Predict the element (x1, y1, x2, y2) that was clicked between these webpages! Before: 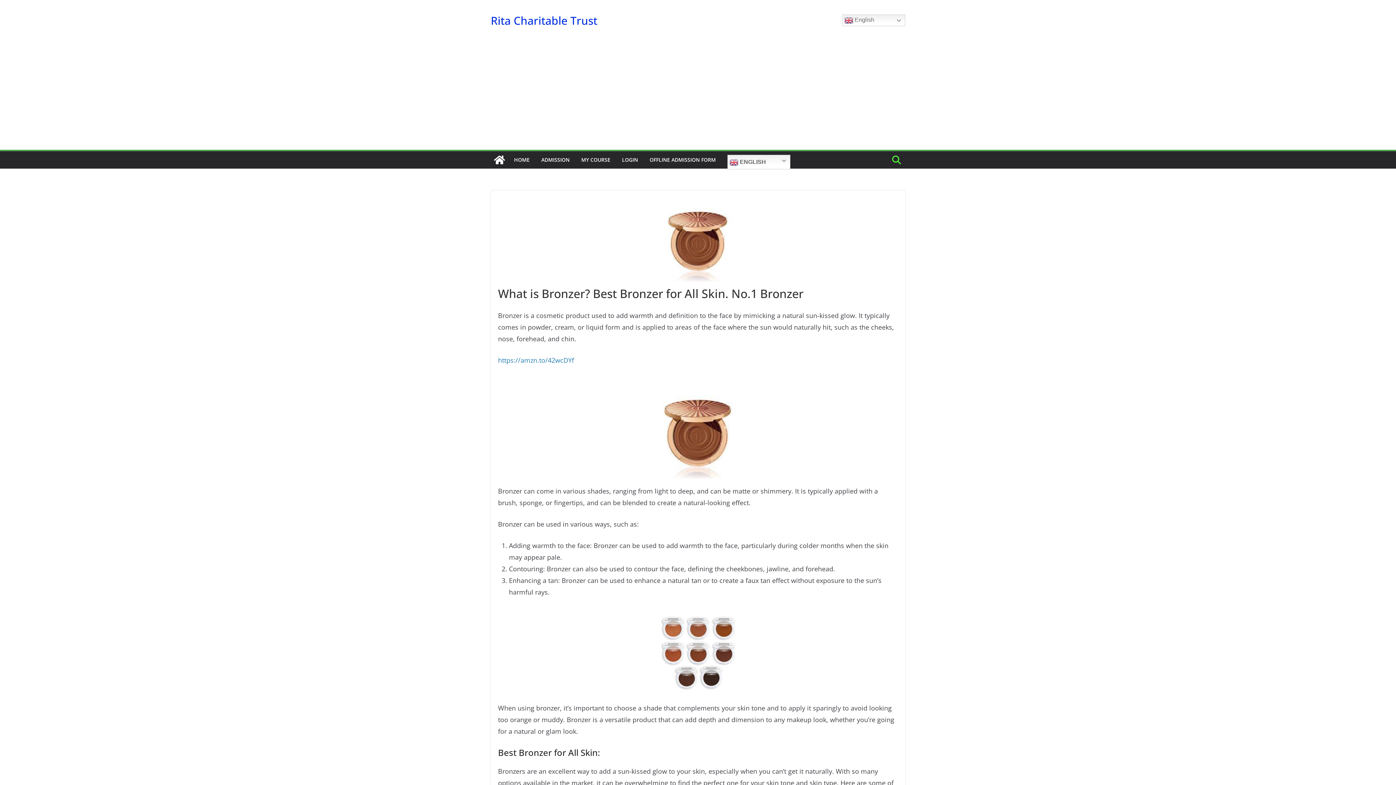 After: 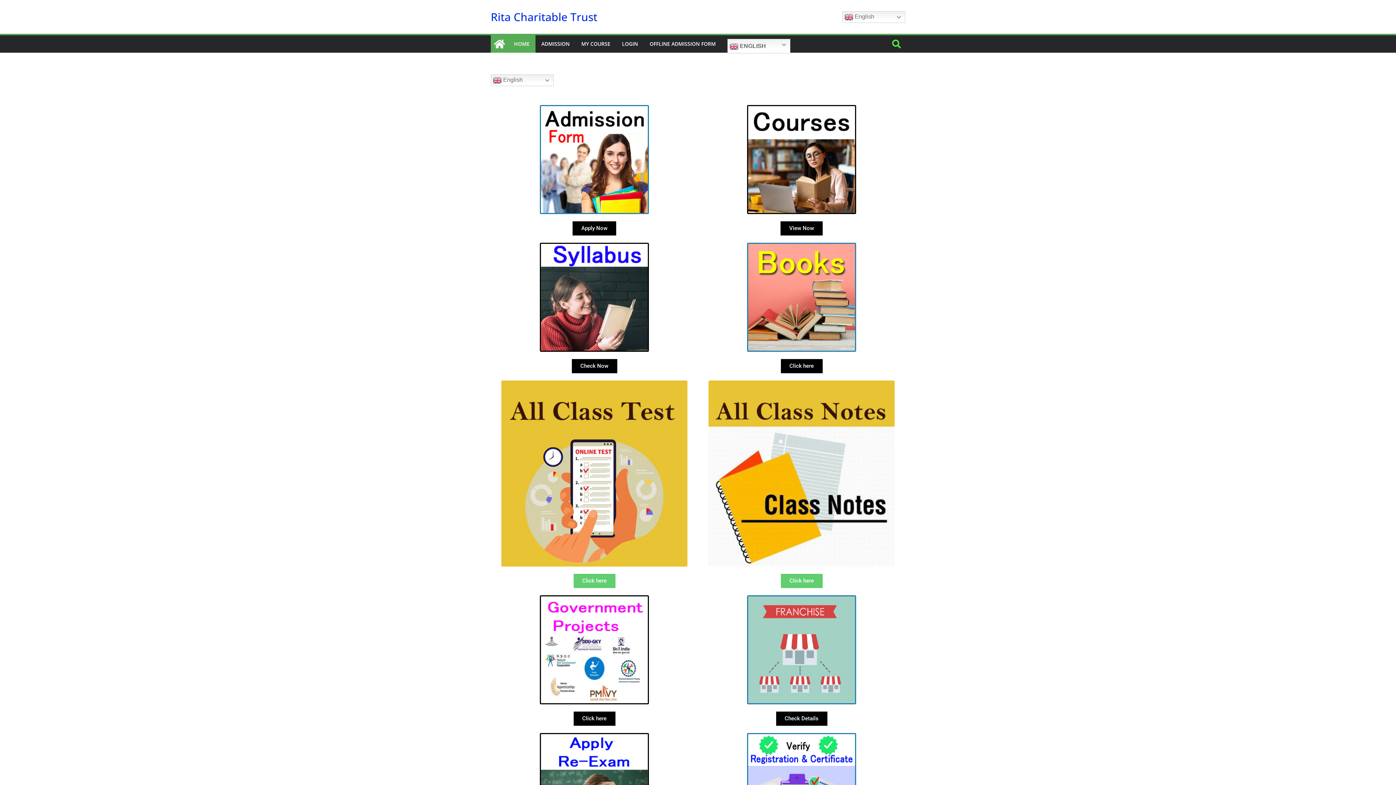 Action: bbox: (490, 12, 597, 27) label: Rita Charitable Trust